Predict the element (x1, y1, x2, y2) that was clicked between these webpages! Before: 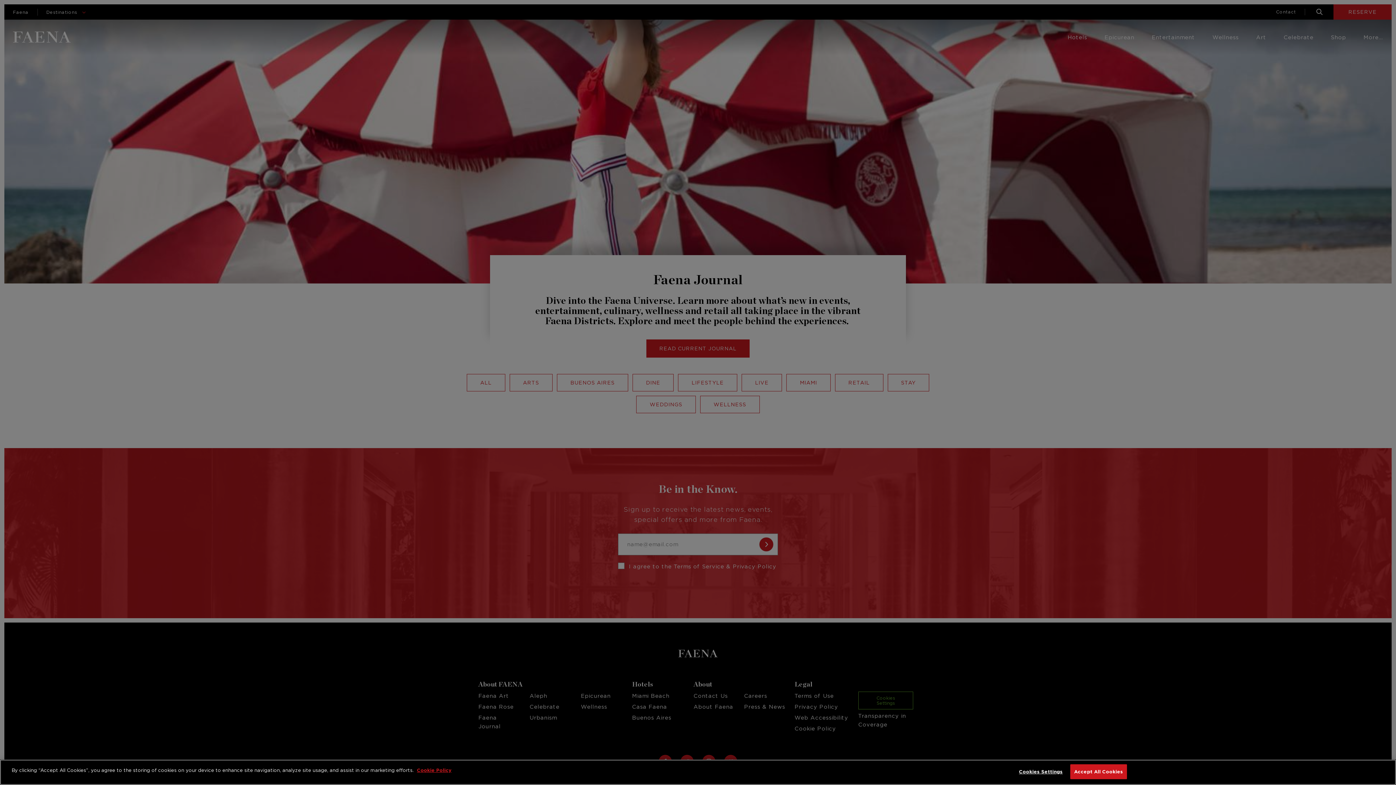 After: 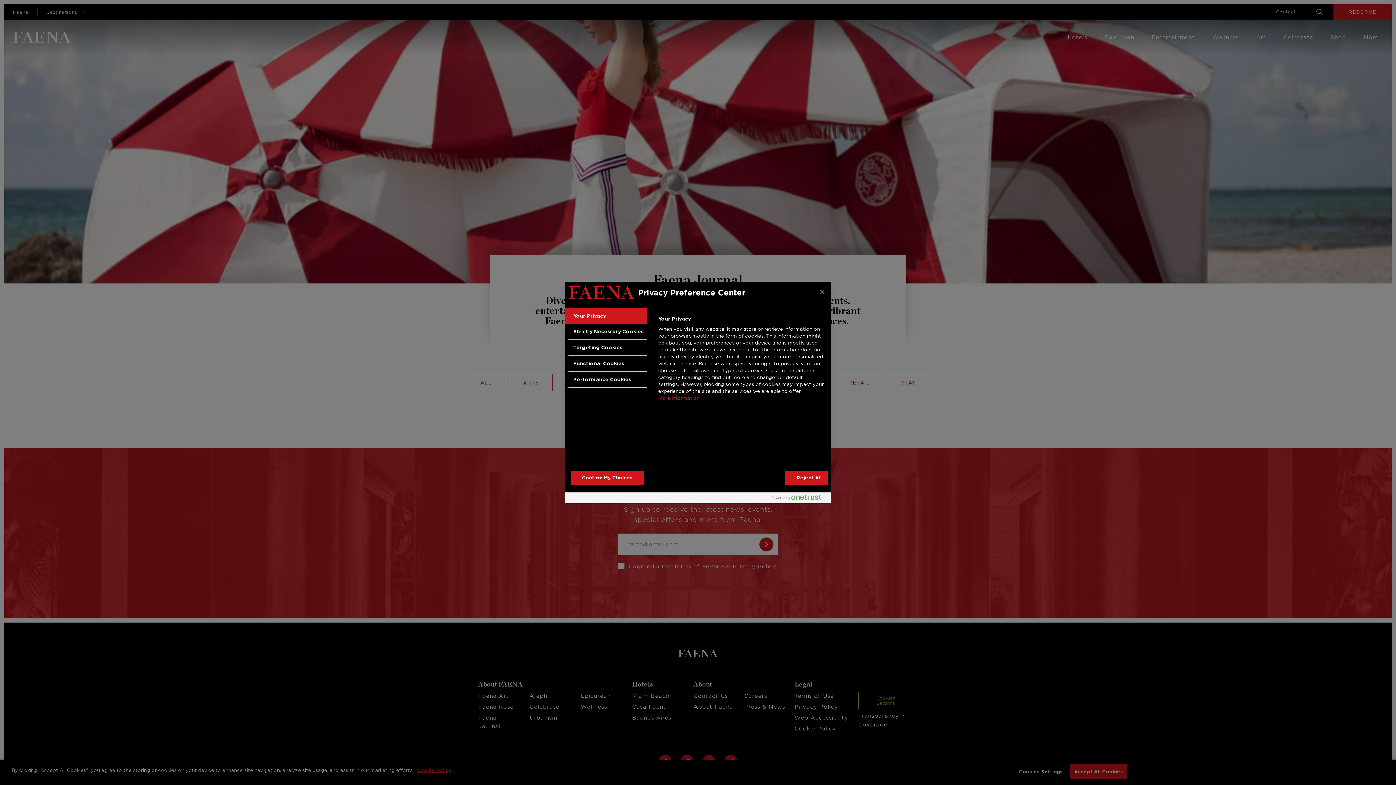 Action: label: Cookies Settings bbox: (1018, 765, 1063, 779)